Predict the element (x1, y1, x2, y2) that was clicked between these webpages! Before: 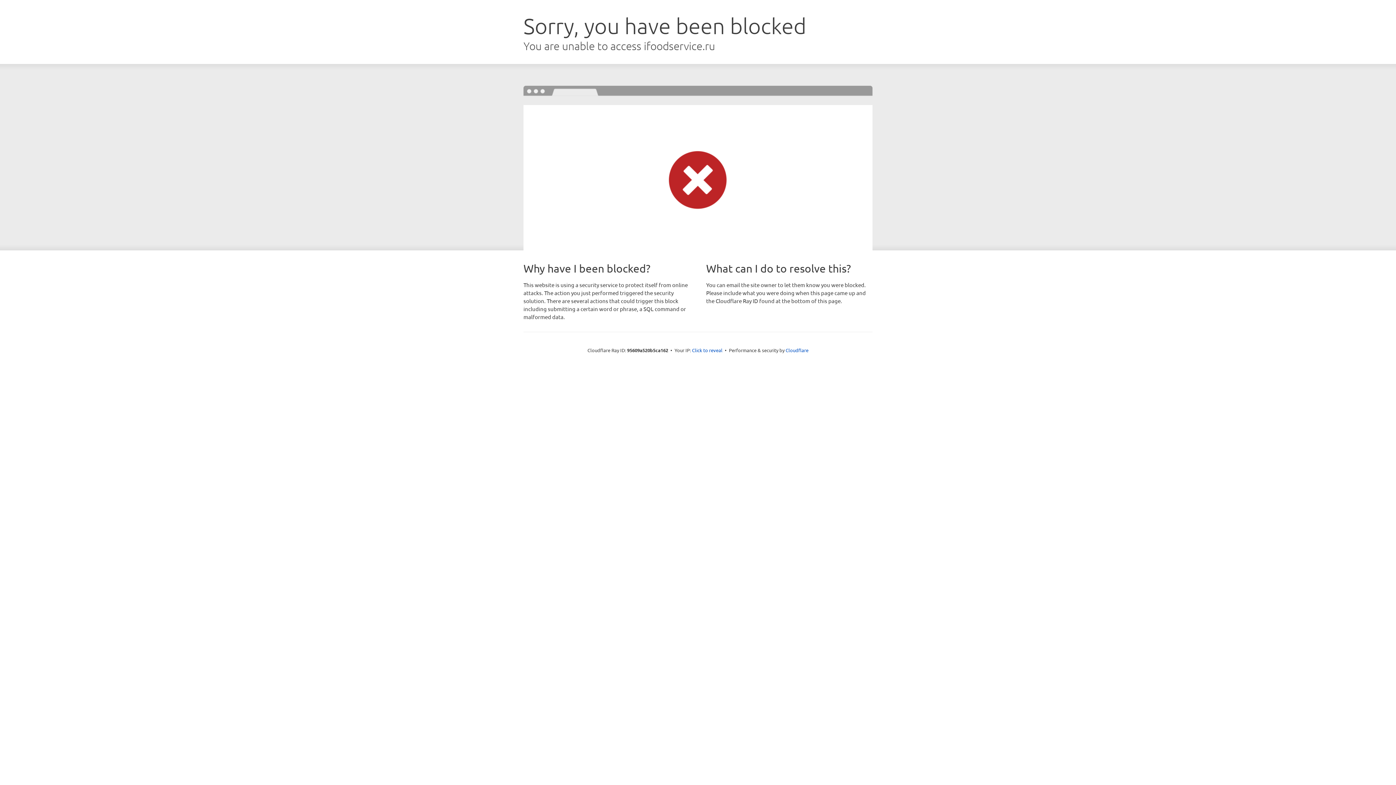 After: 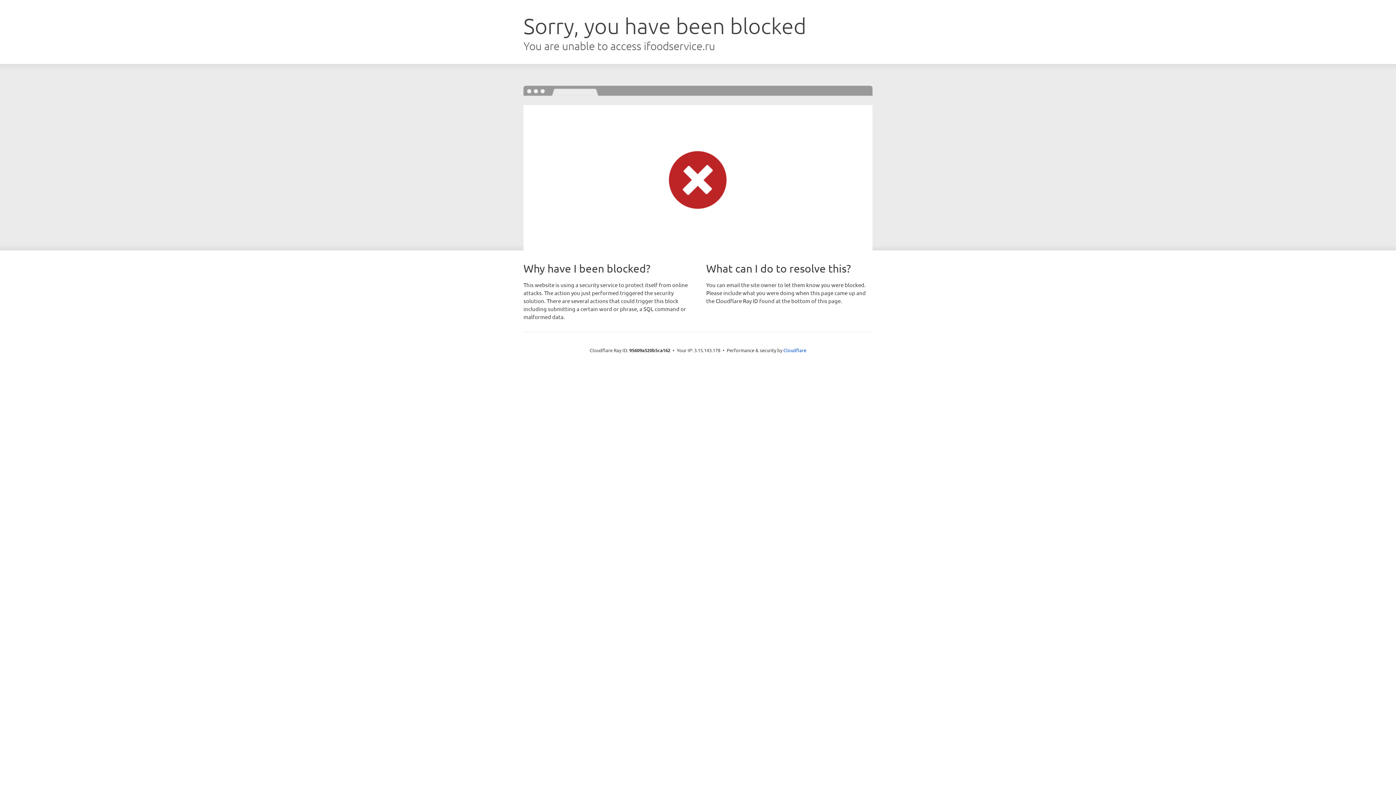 Action: bbox: (692, 346, 722, 353) label: Click to reveal